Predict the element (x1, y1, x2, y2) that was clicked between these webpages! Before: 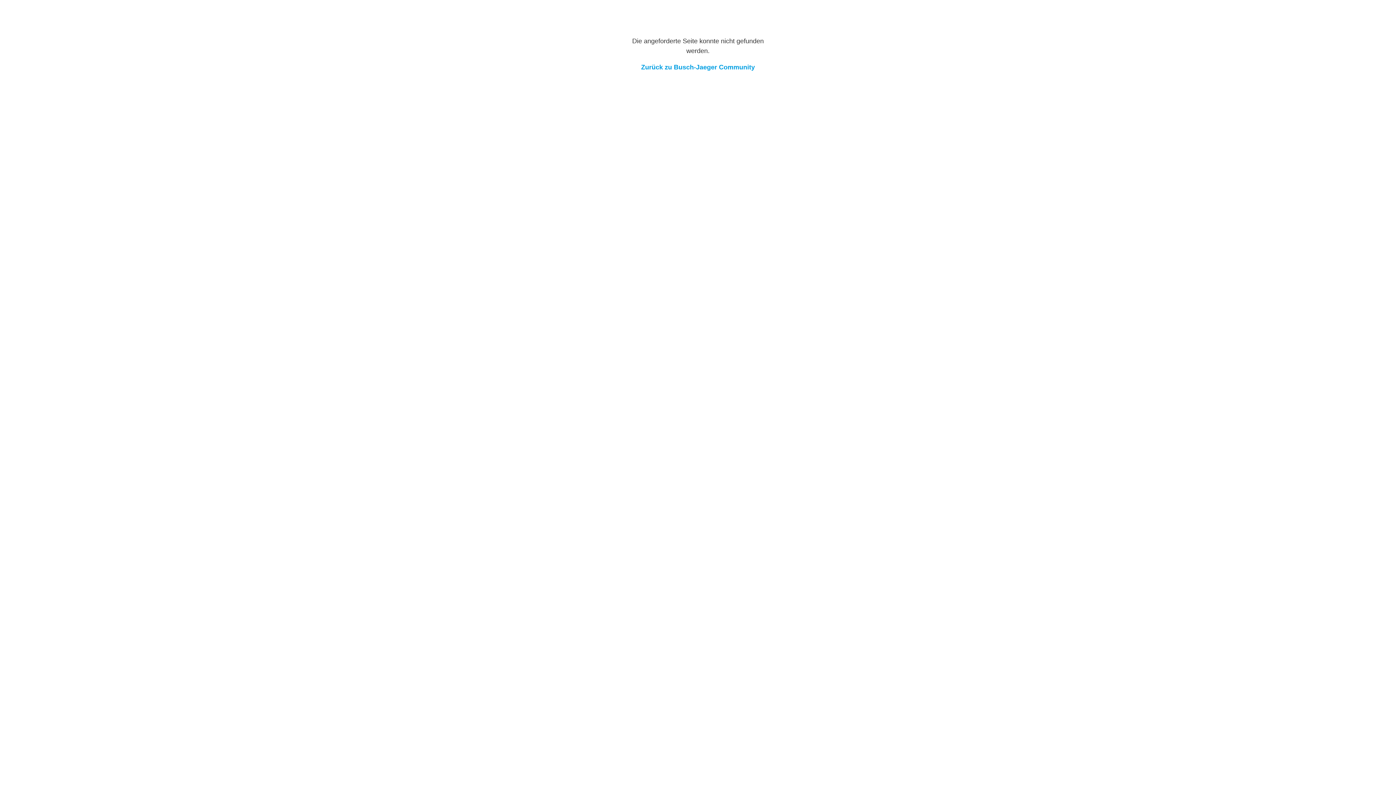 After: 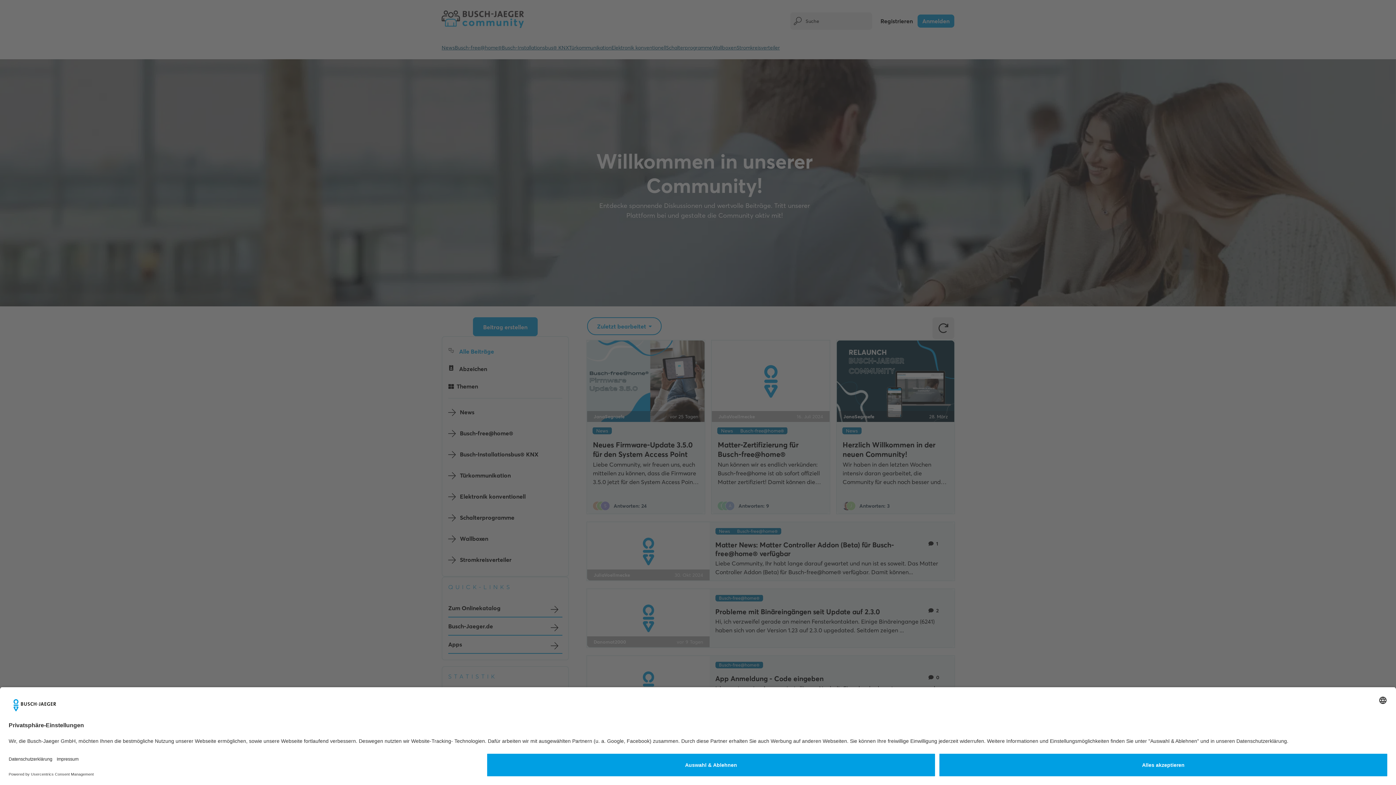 Action: bbox: (641, 63, 755, 70) label: Zurück zu Busch-Jaeger Community